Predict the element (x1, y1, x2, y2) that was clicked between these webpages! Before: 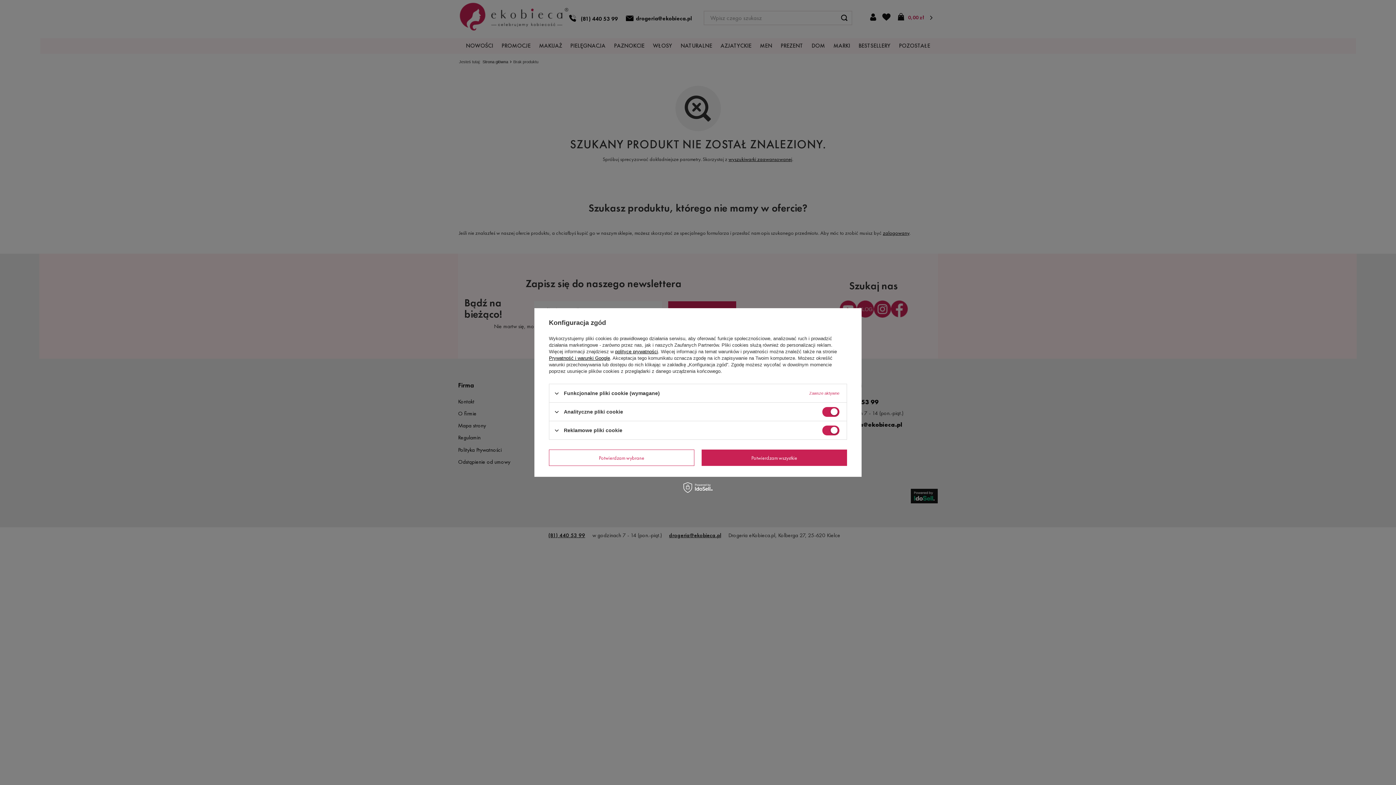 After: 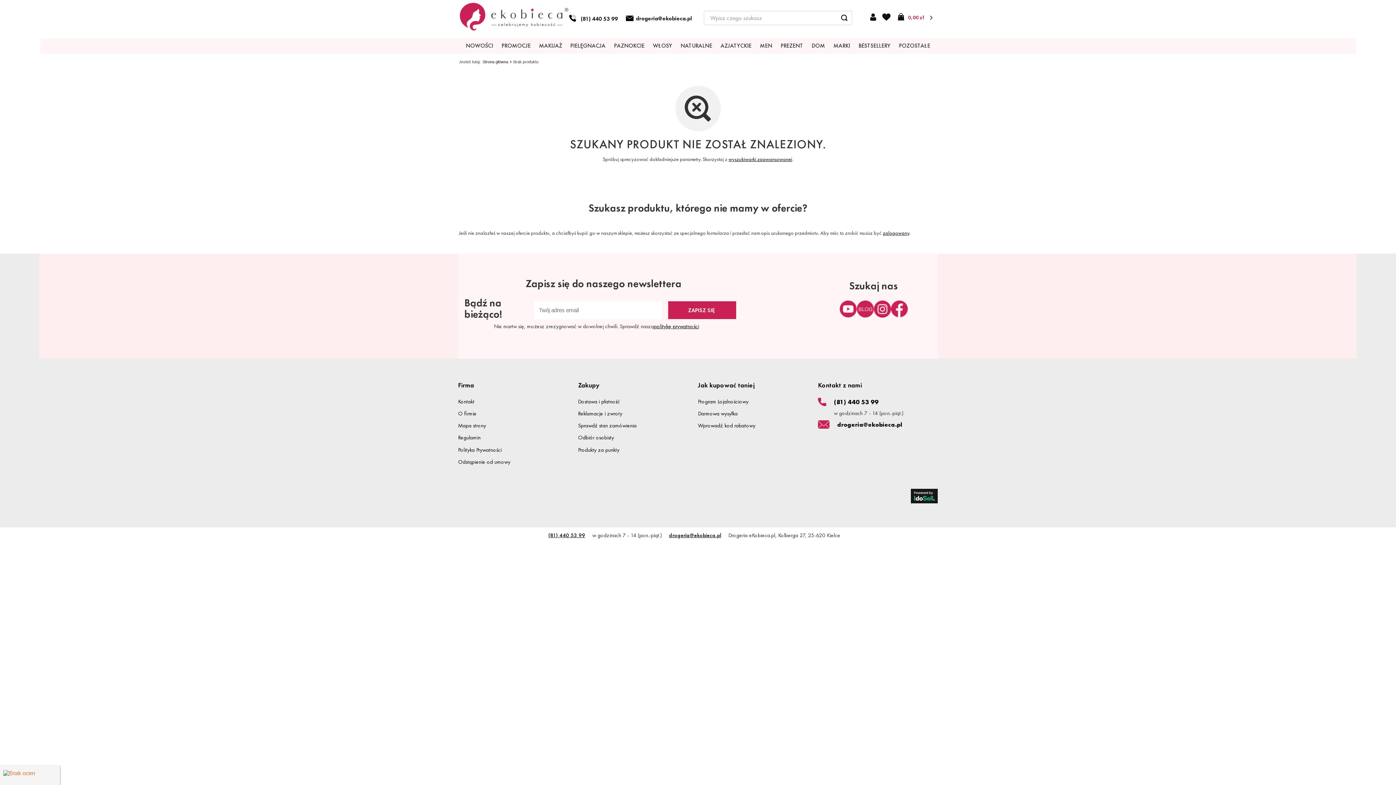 Action: bbox: (701, 449, 847, 466) label: Potwierdzam wszystkie